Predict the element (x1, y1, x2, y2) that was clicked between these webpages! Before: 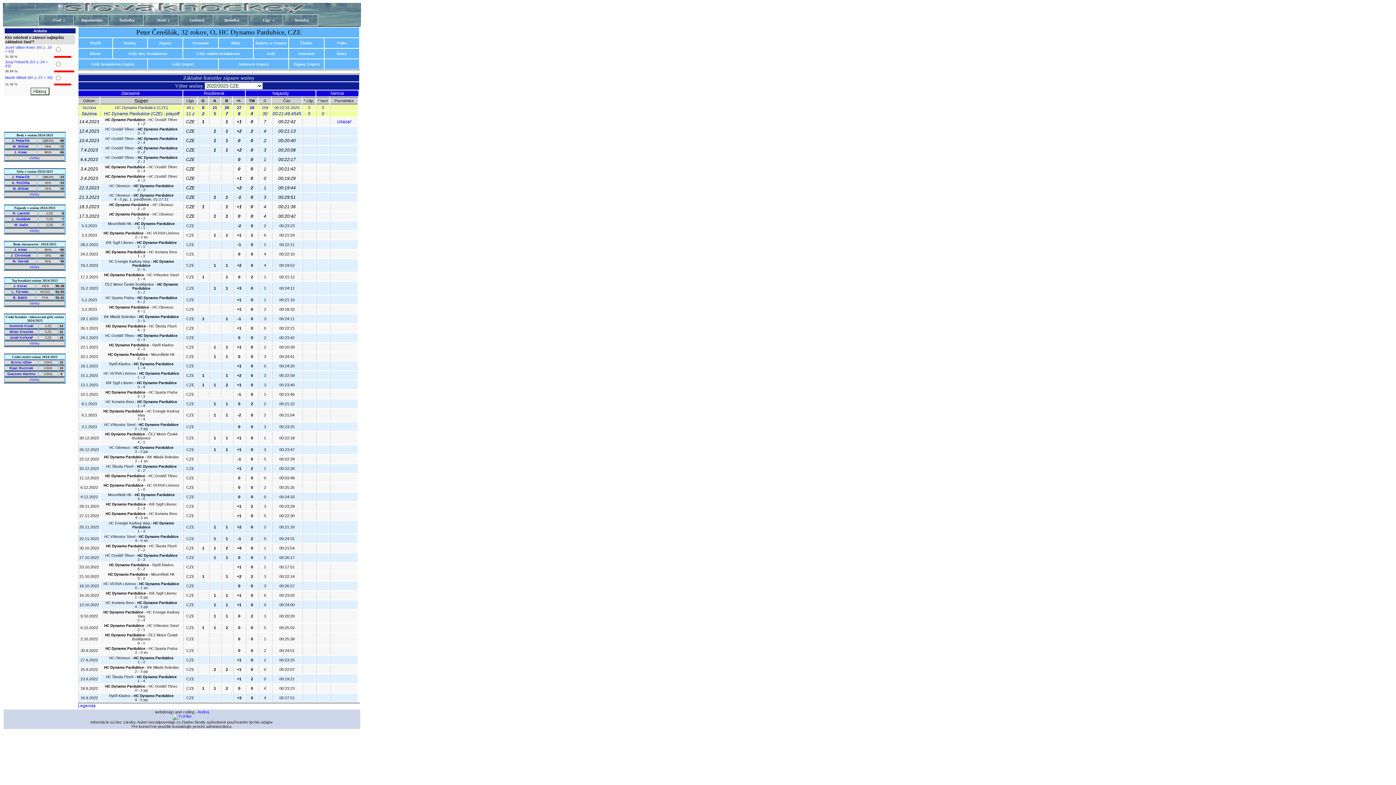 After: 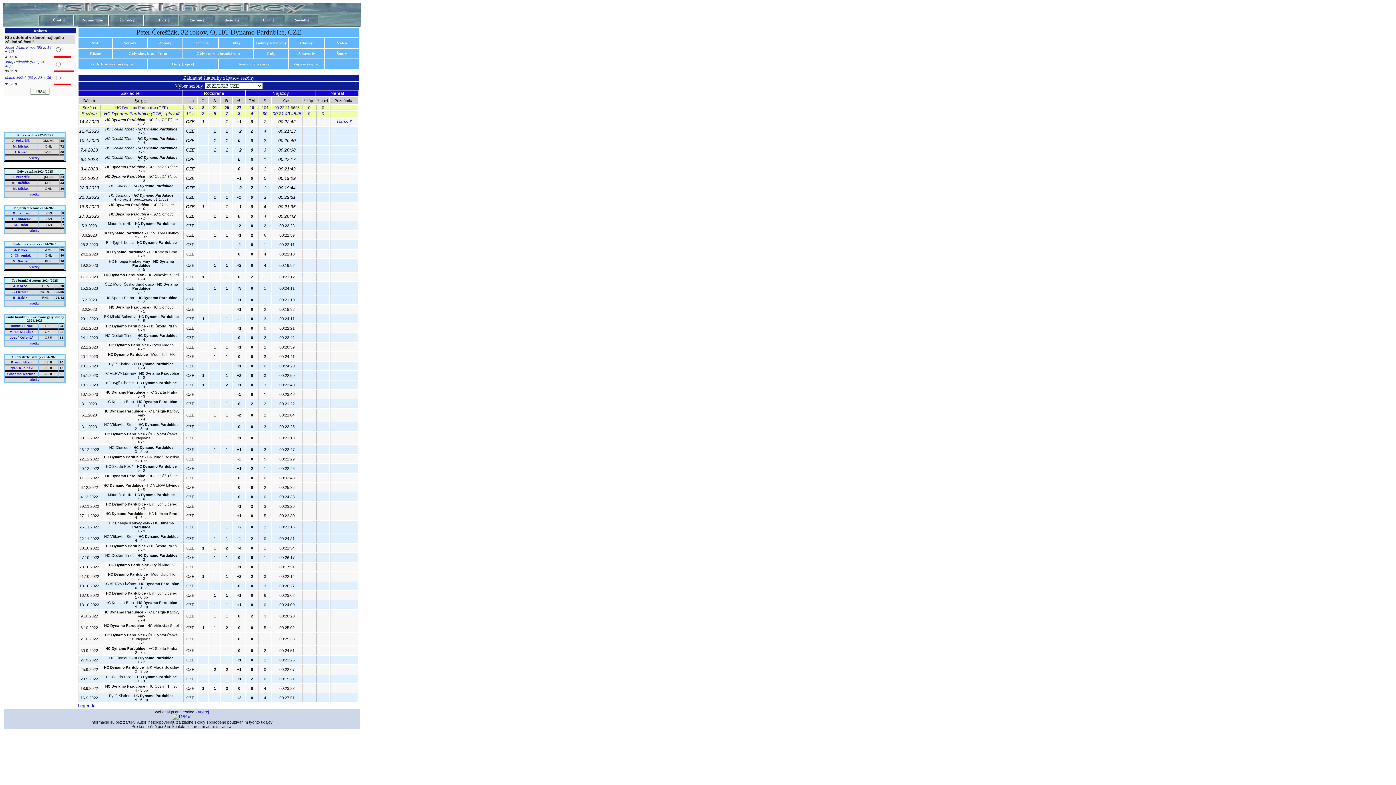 Action: bbox: (11, 181, 29, 184) label: A. Ružička